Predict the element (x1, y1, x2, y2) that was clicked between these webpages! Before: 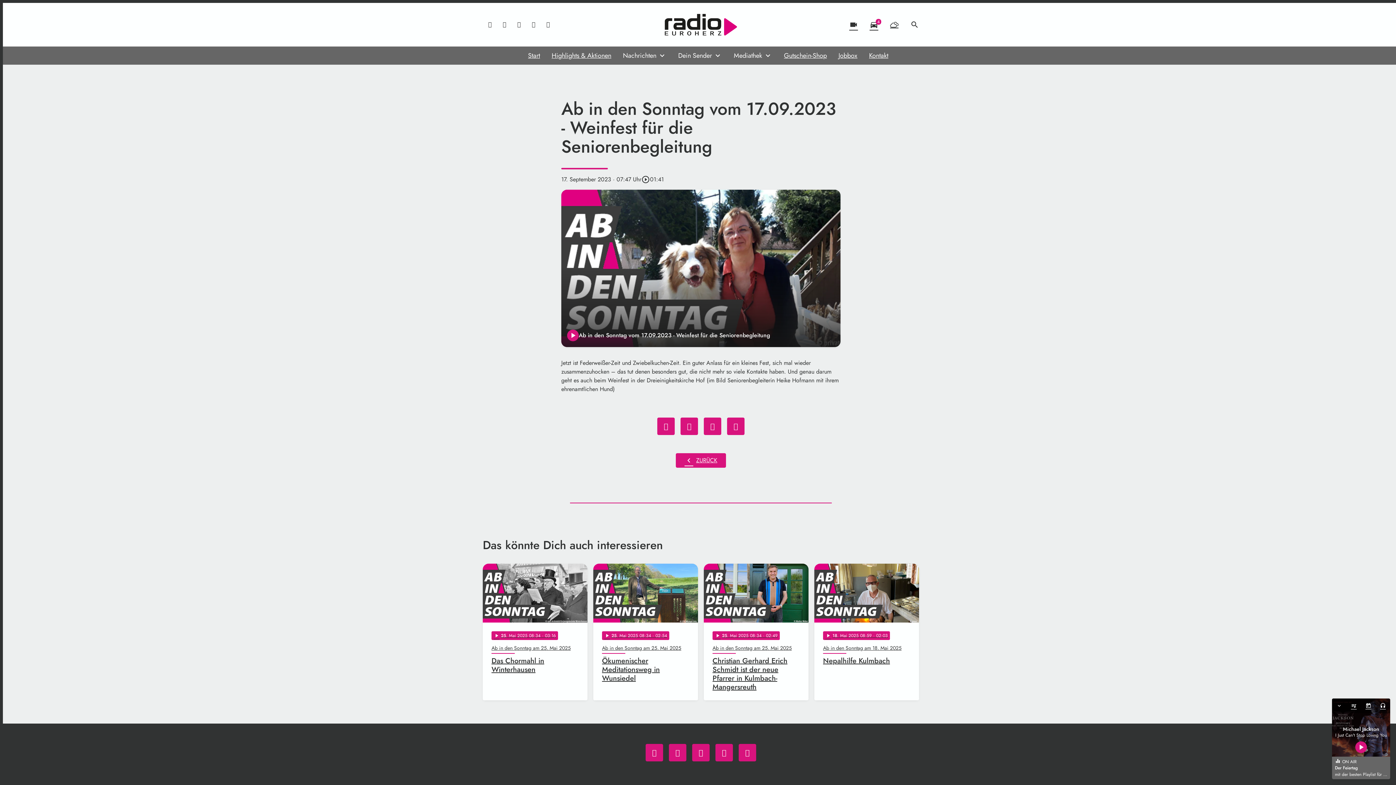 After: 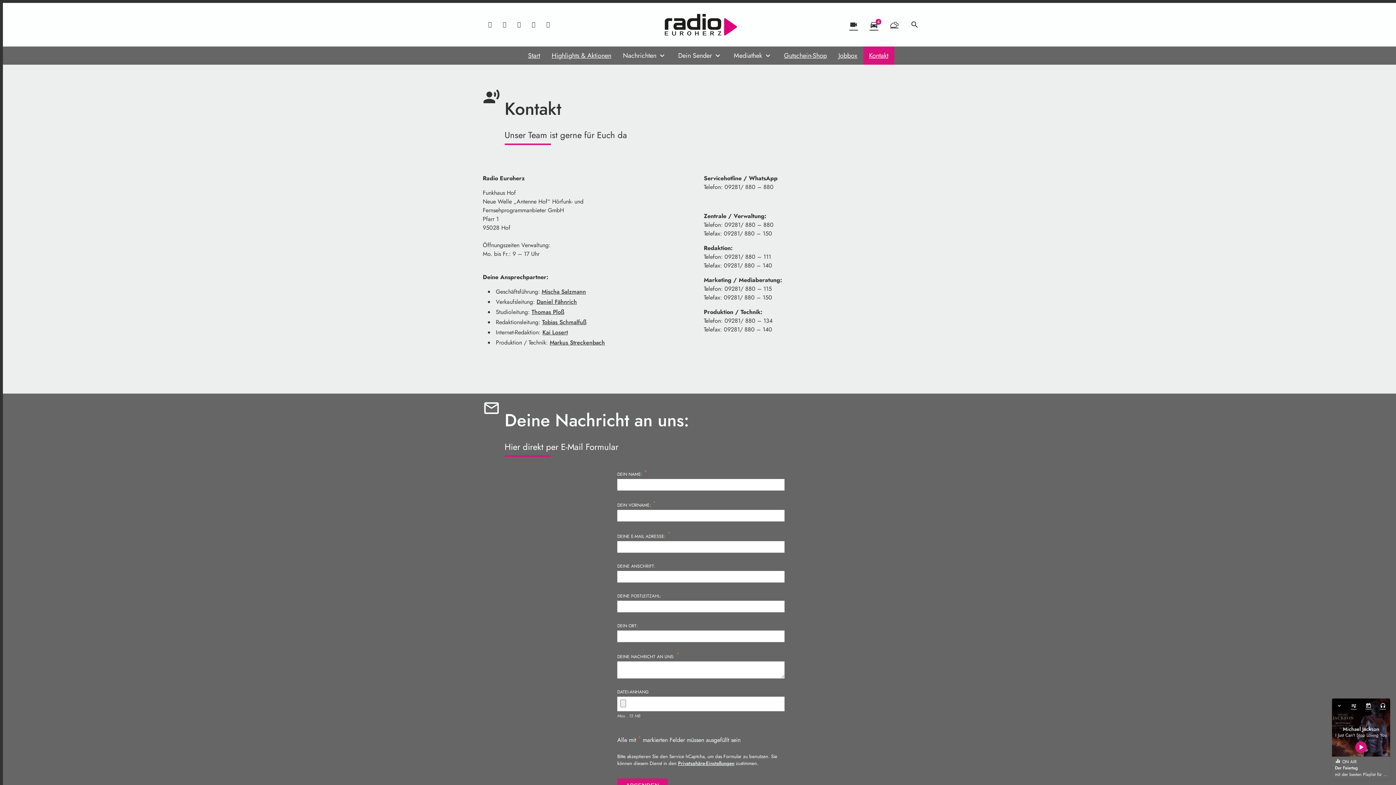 Action: bbox: (526, 17, 541, 32)